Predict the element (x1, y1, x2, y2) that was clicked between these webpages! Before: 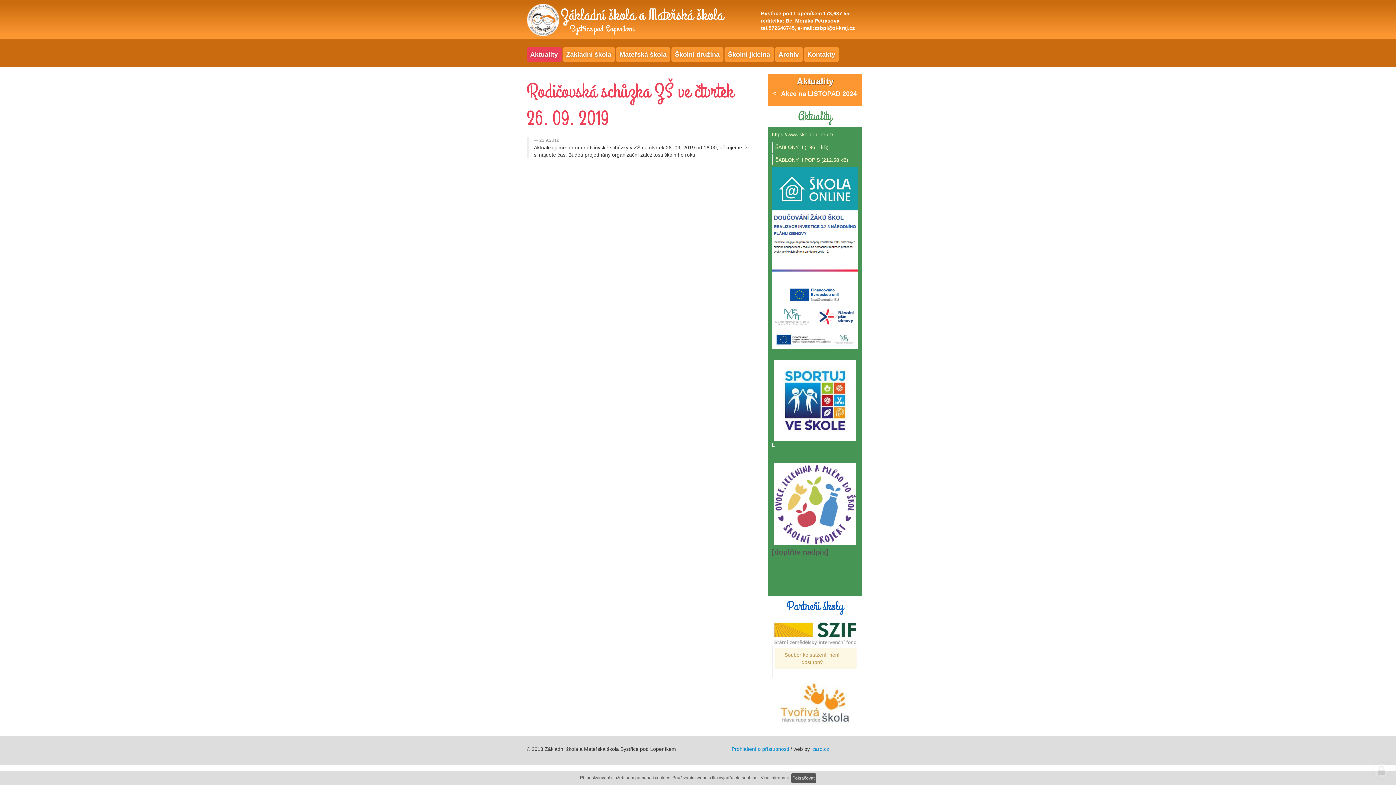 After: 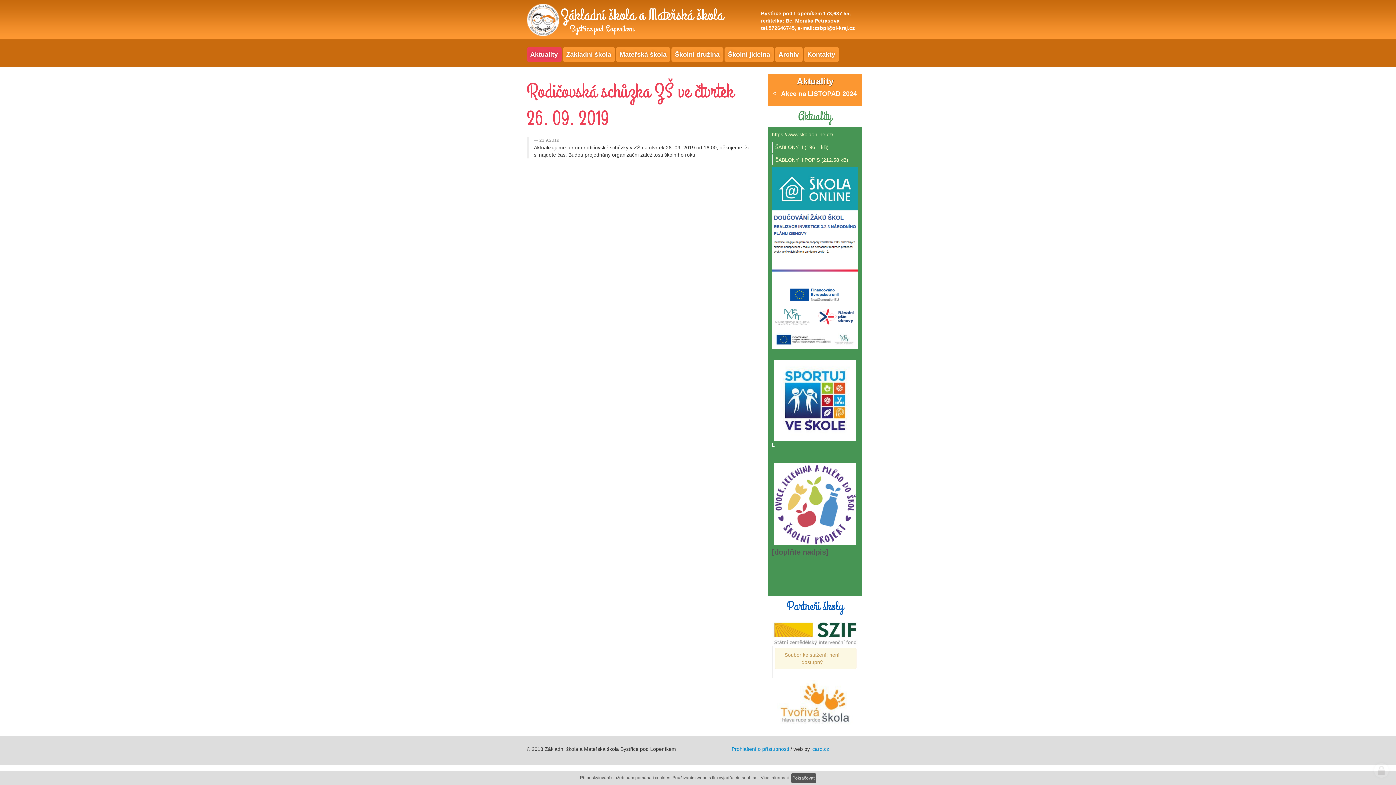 Action: bbox: (772, 620, 858, 646)